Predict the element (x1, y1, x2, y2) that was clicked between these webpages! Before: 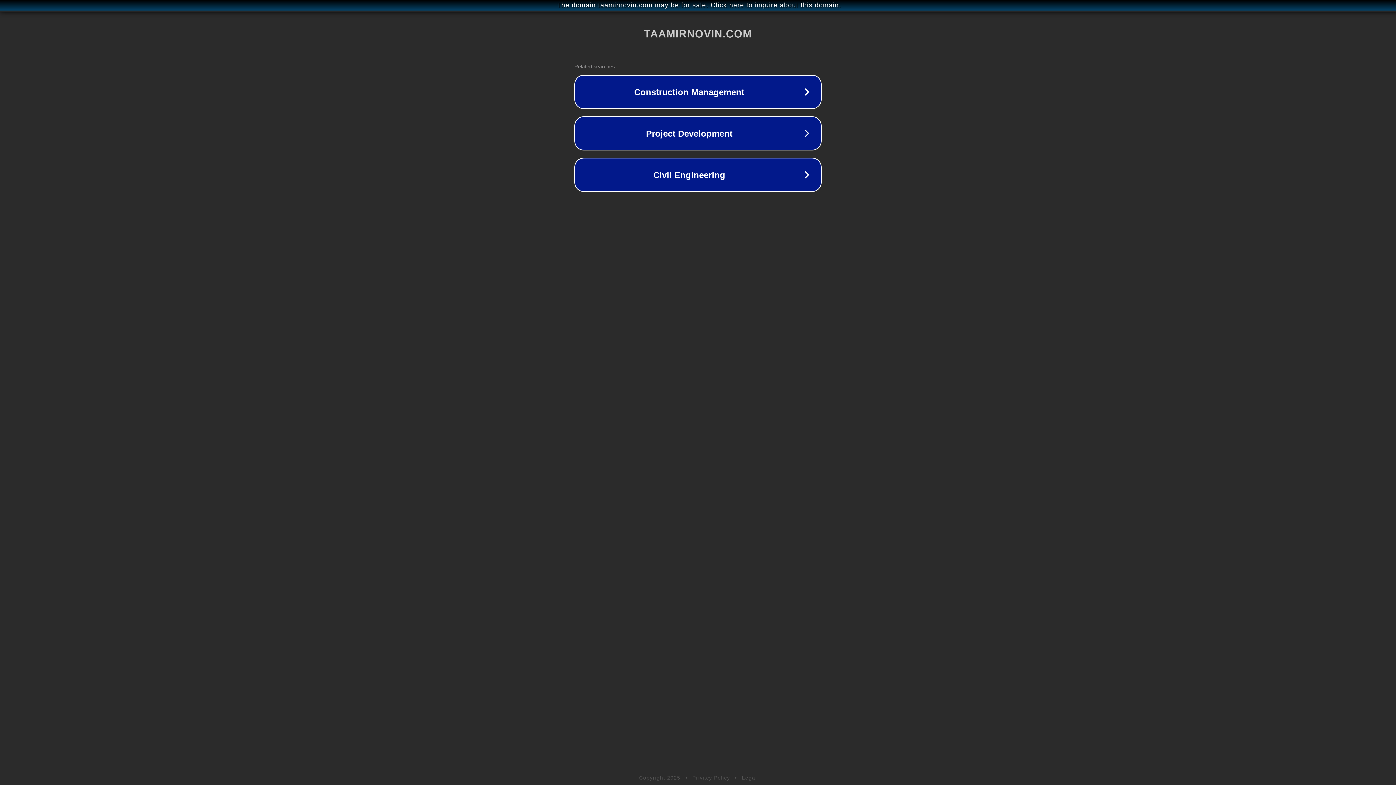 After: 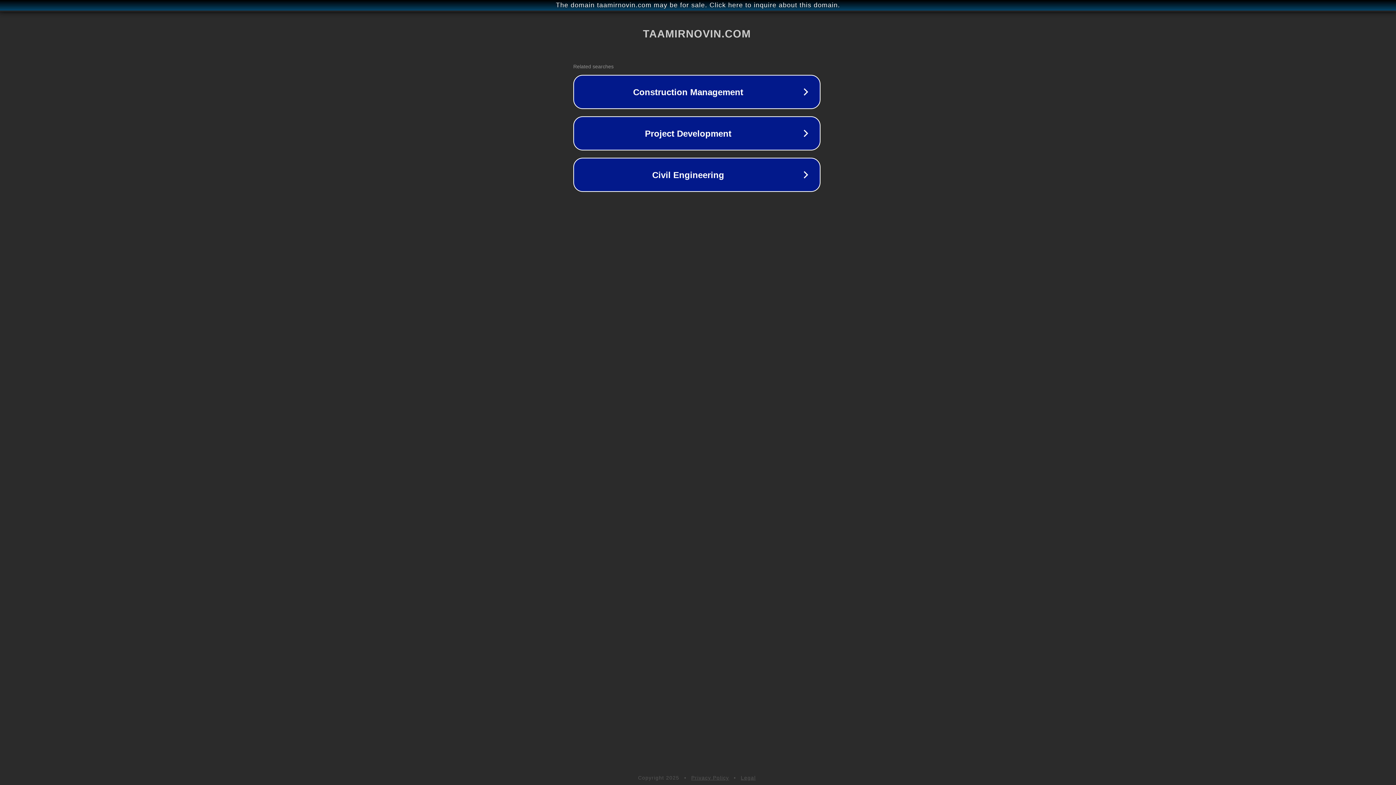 Action: bbox: (1, 1, 1397, 9) label: The domain taamirnovin.com may be for sale. Click here to inquire about this domain.